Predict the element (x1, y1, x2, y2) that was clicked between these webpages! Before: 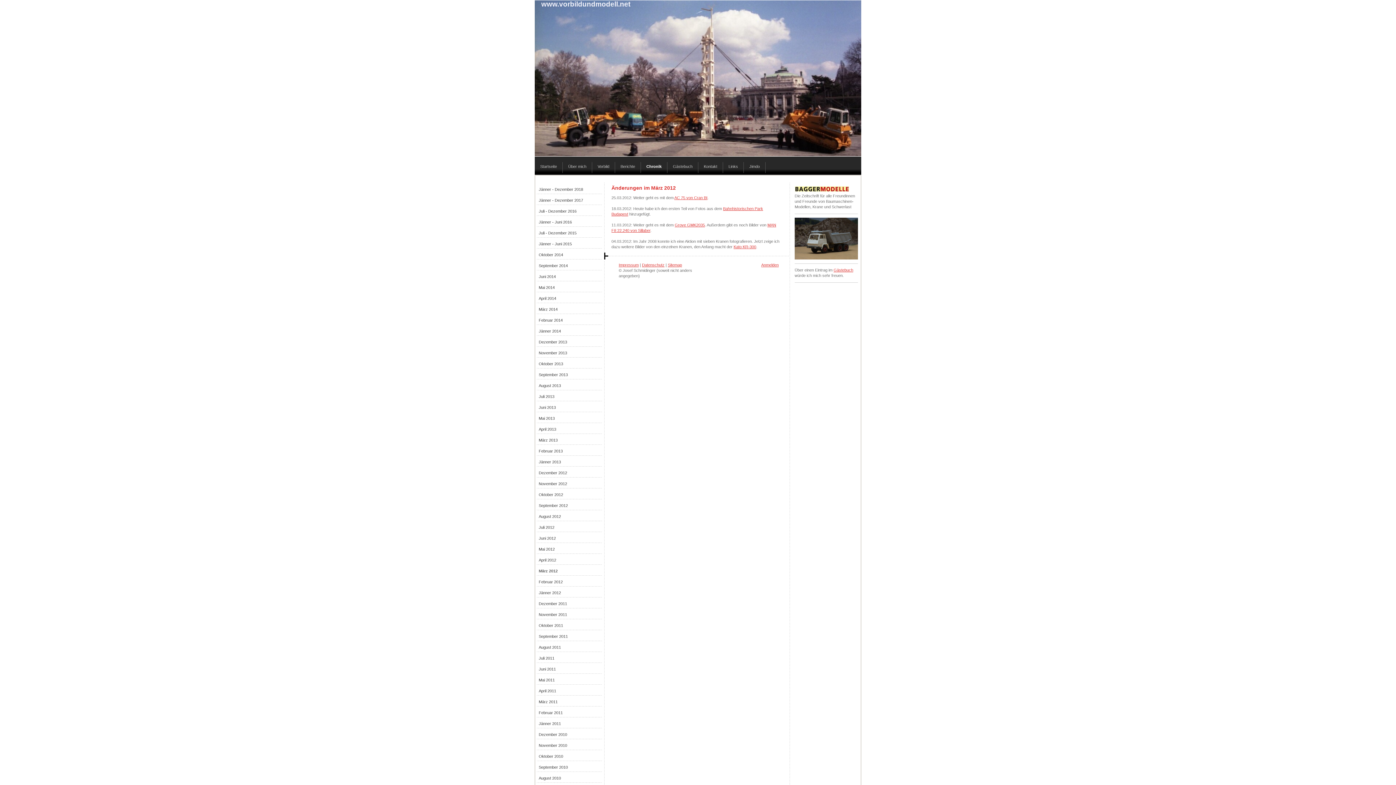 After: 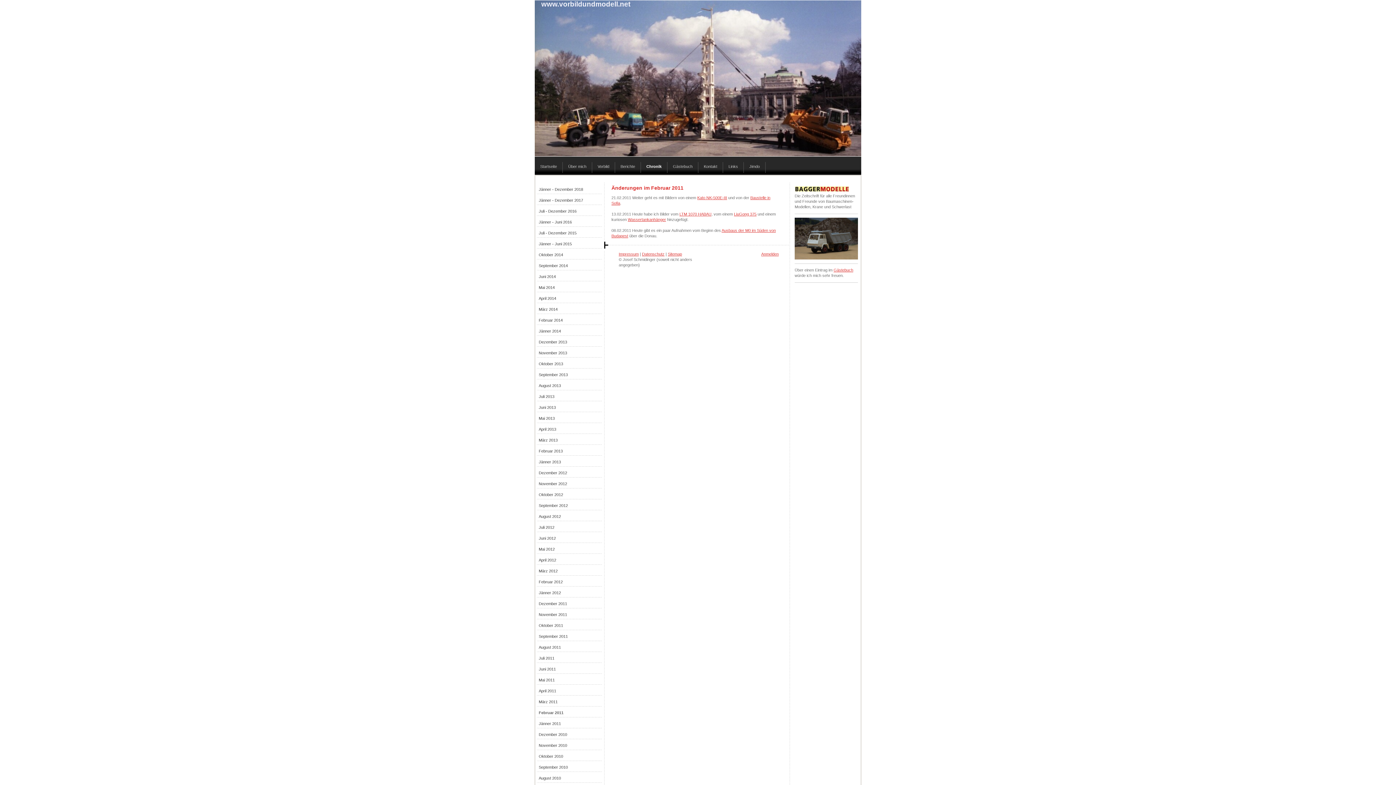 Action: bbox: (537, 706, 602, 717) label: Februar 2011